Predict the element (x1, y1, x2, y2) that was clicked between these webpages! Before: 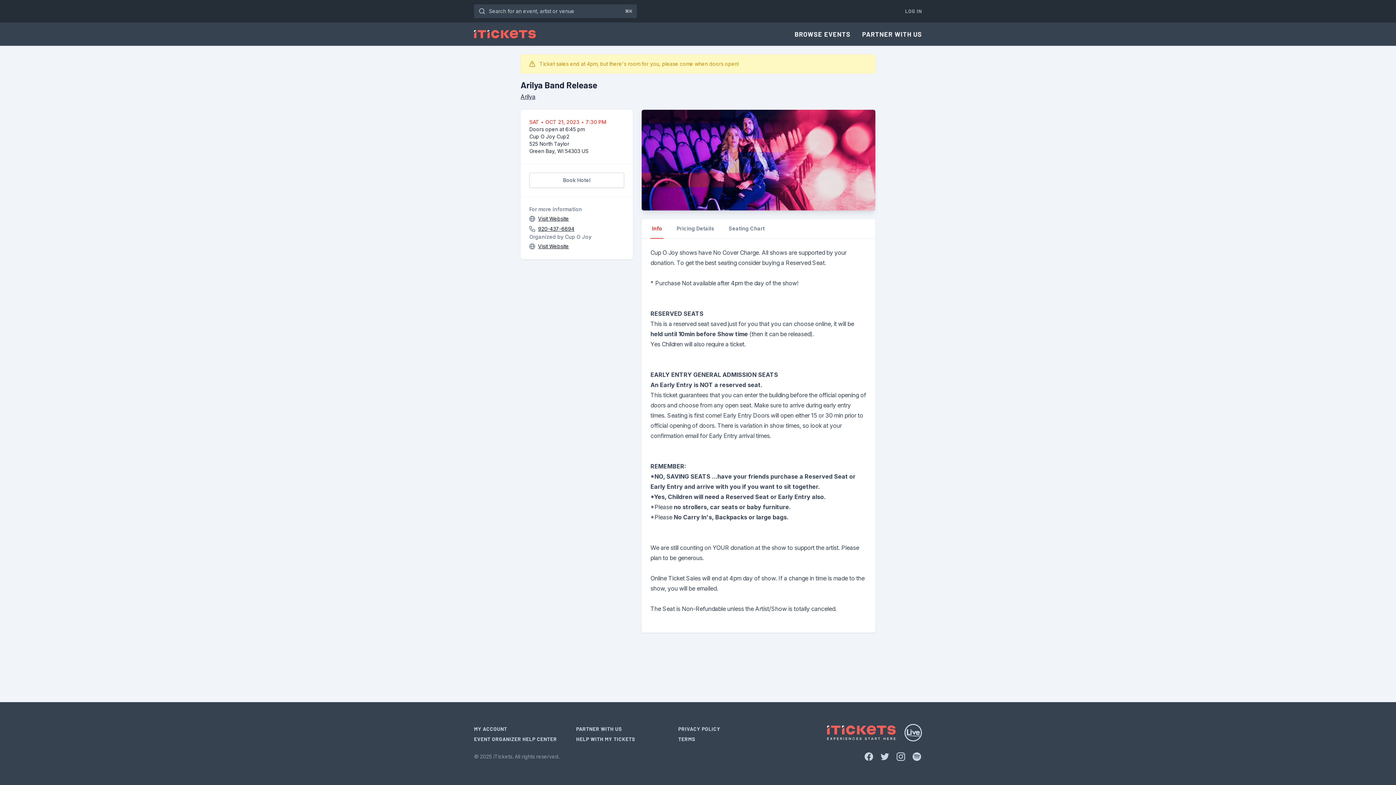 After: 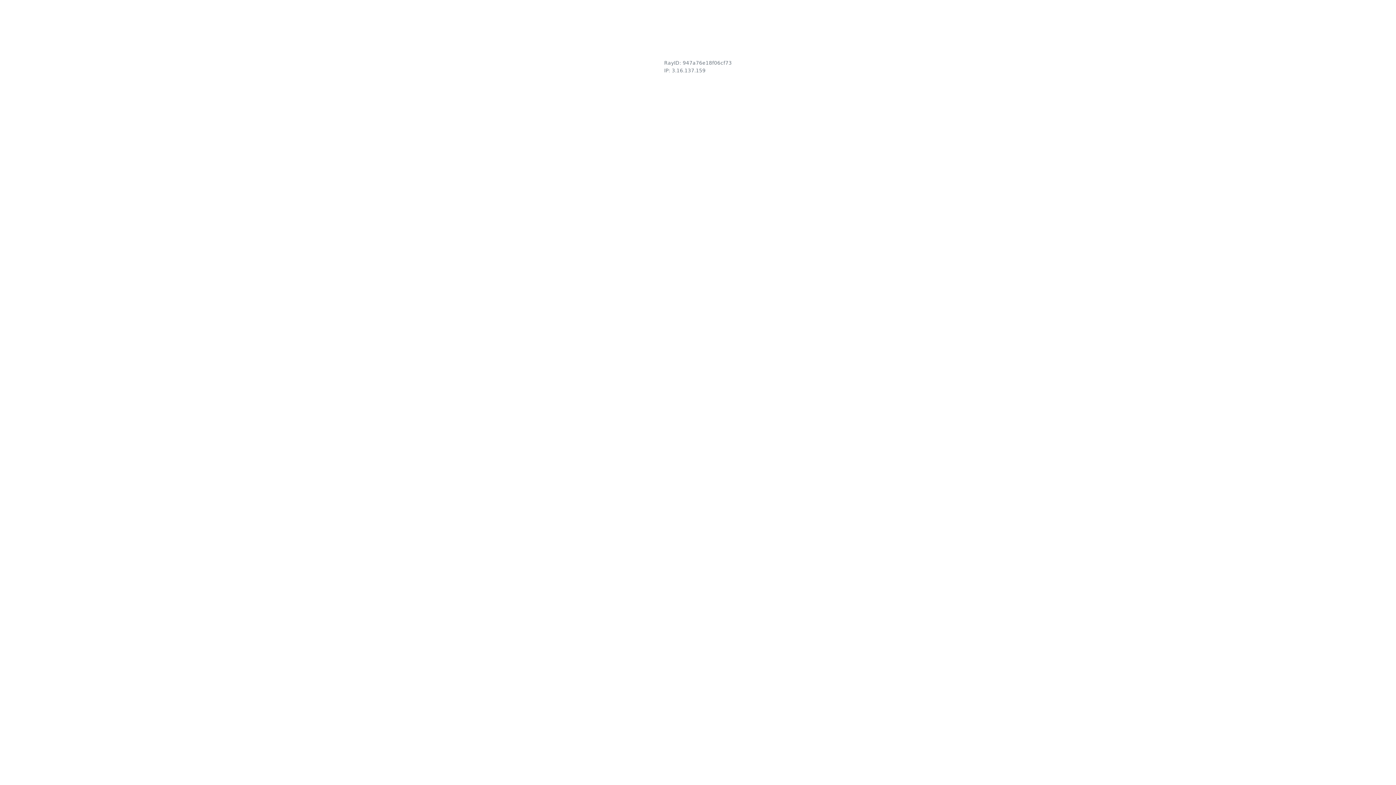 Action: label: HELP WITH MY TICKETS bbox: (576, 736, 635, 742)